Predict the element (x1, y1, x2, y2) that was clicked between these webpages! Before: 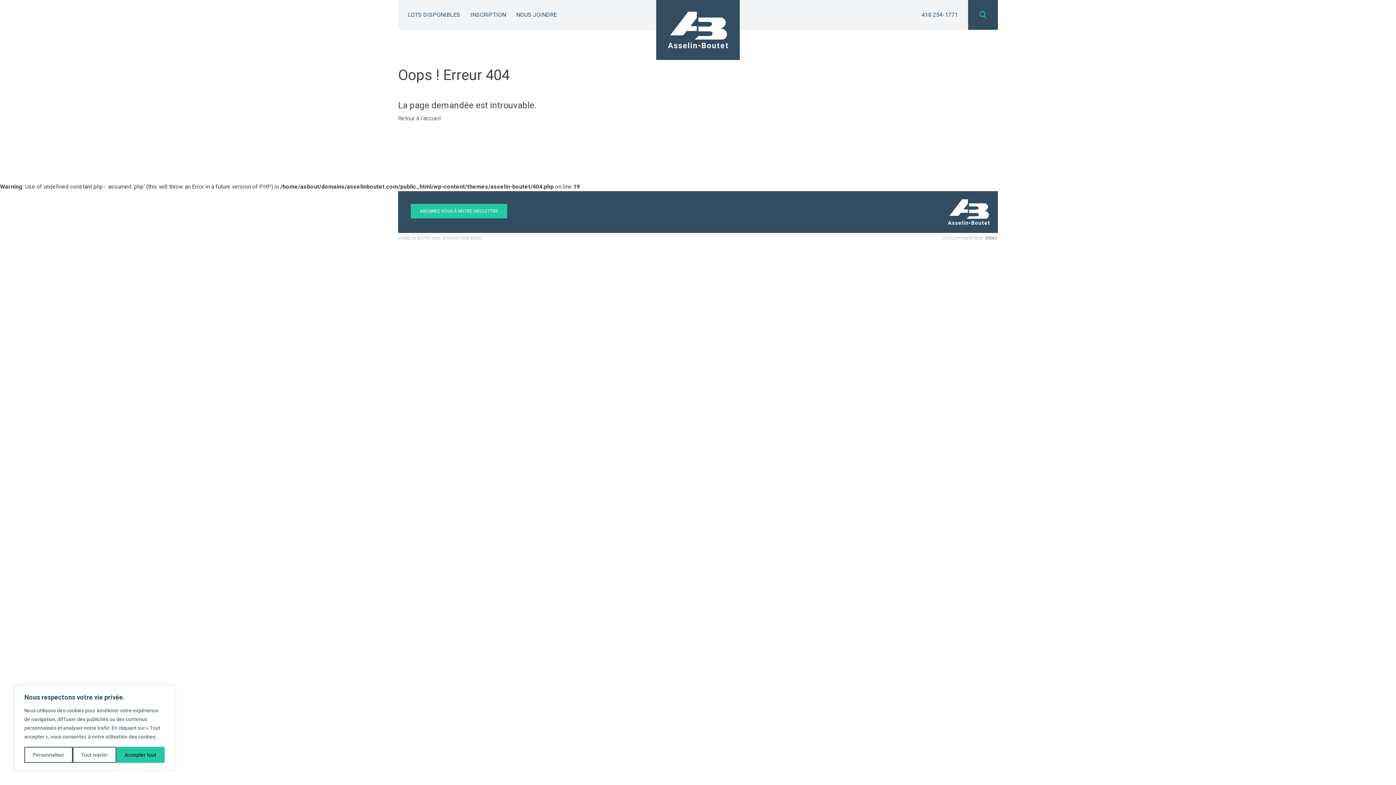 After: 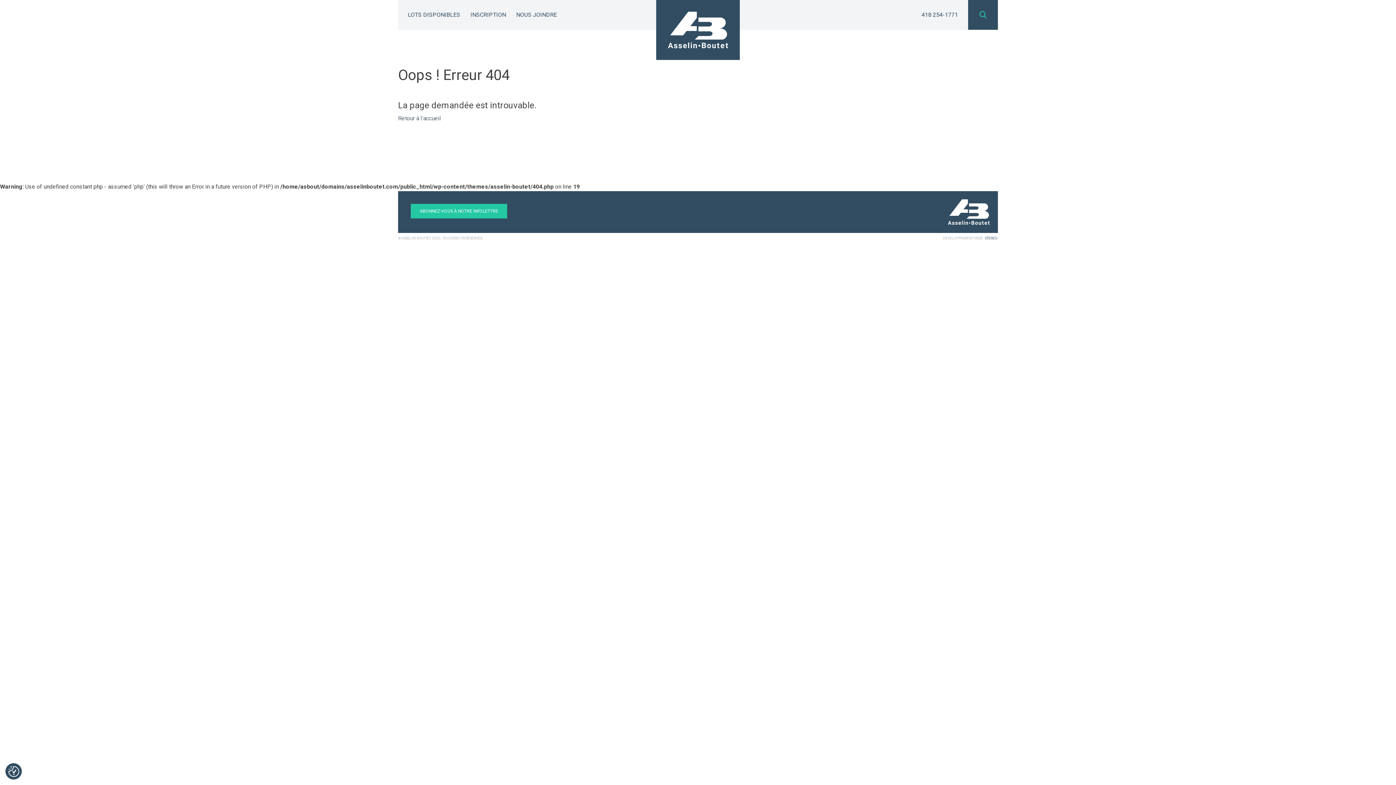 Action: label: Tout rejeter bbox: (72, 747, 116, 763)